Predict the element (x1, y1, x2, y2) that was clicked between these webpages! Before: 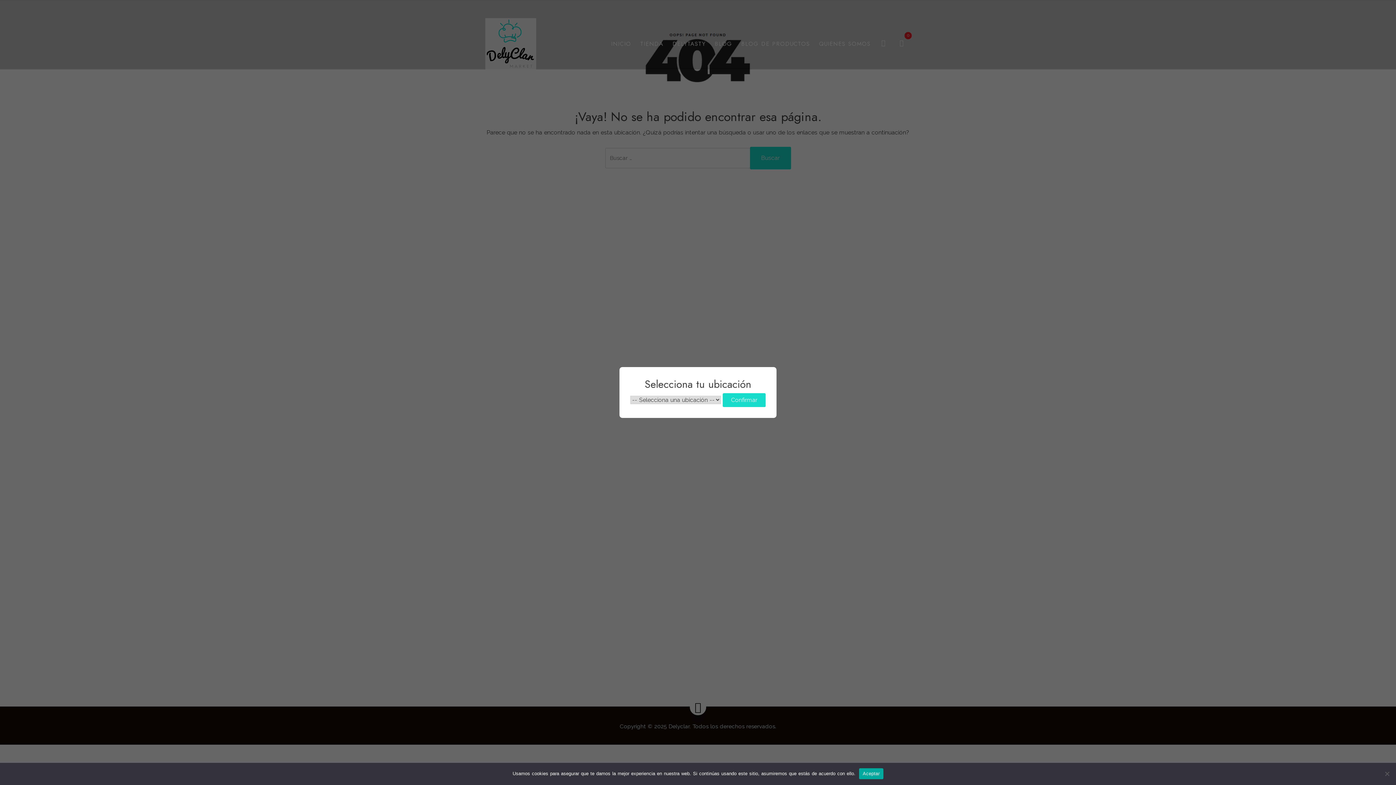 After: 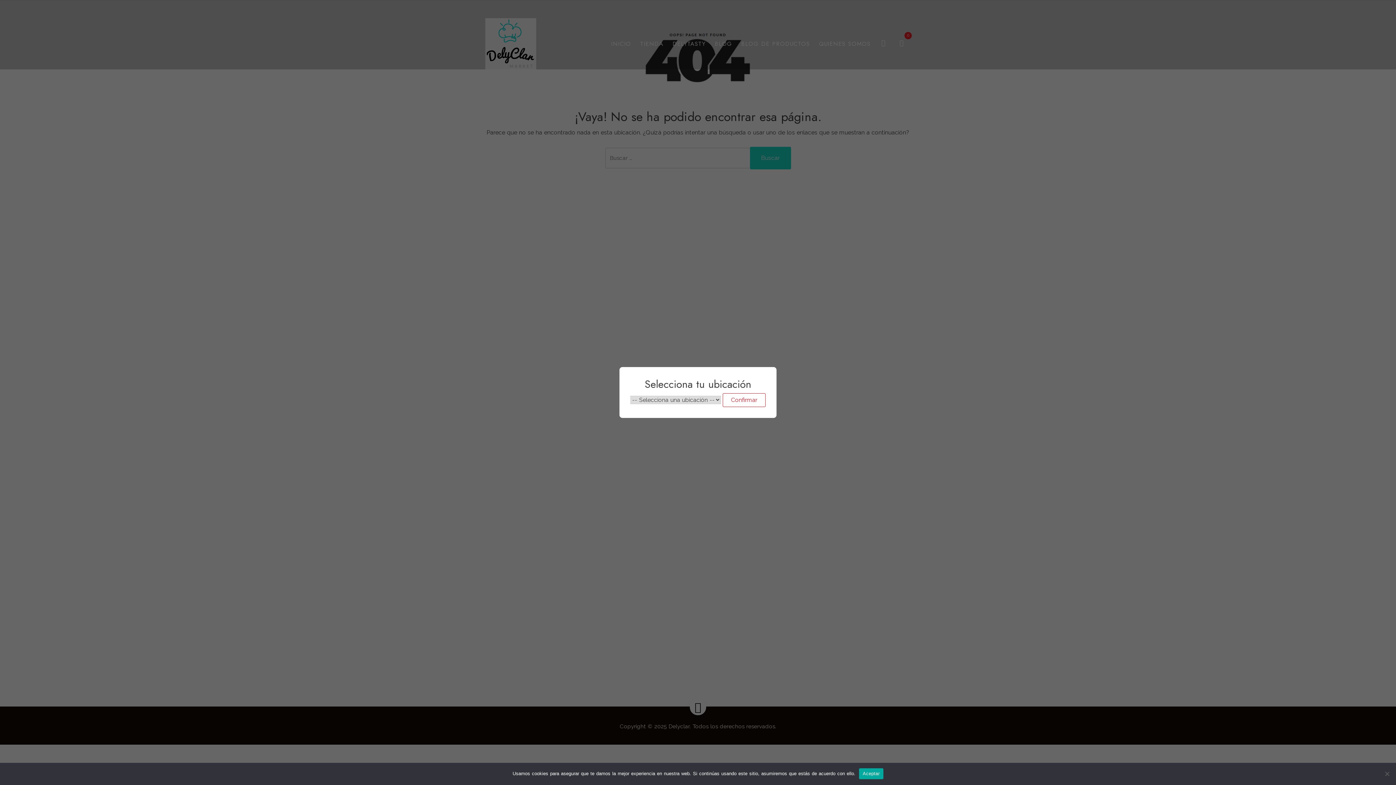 Action: bbox: (722, 393, 765, 407) label: Confirmar